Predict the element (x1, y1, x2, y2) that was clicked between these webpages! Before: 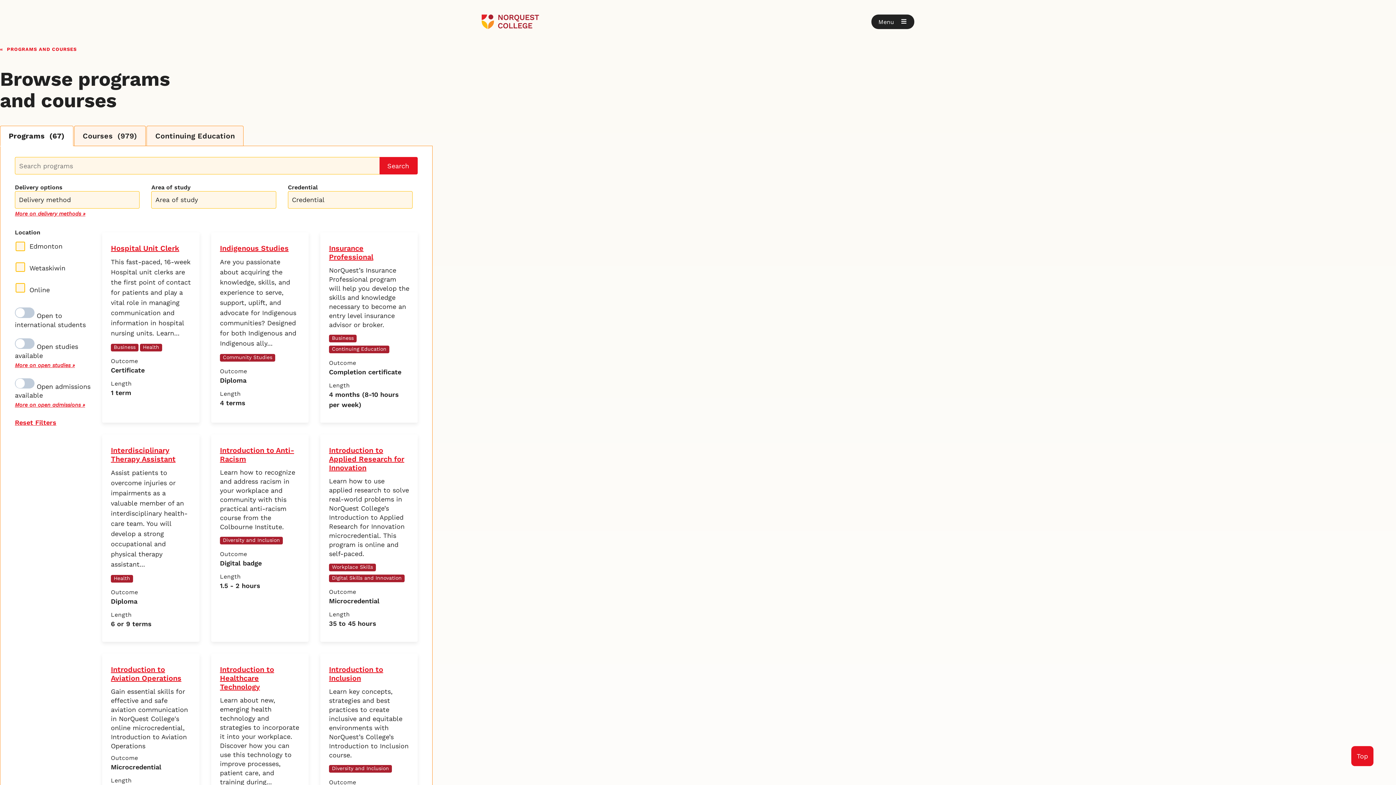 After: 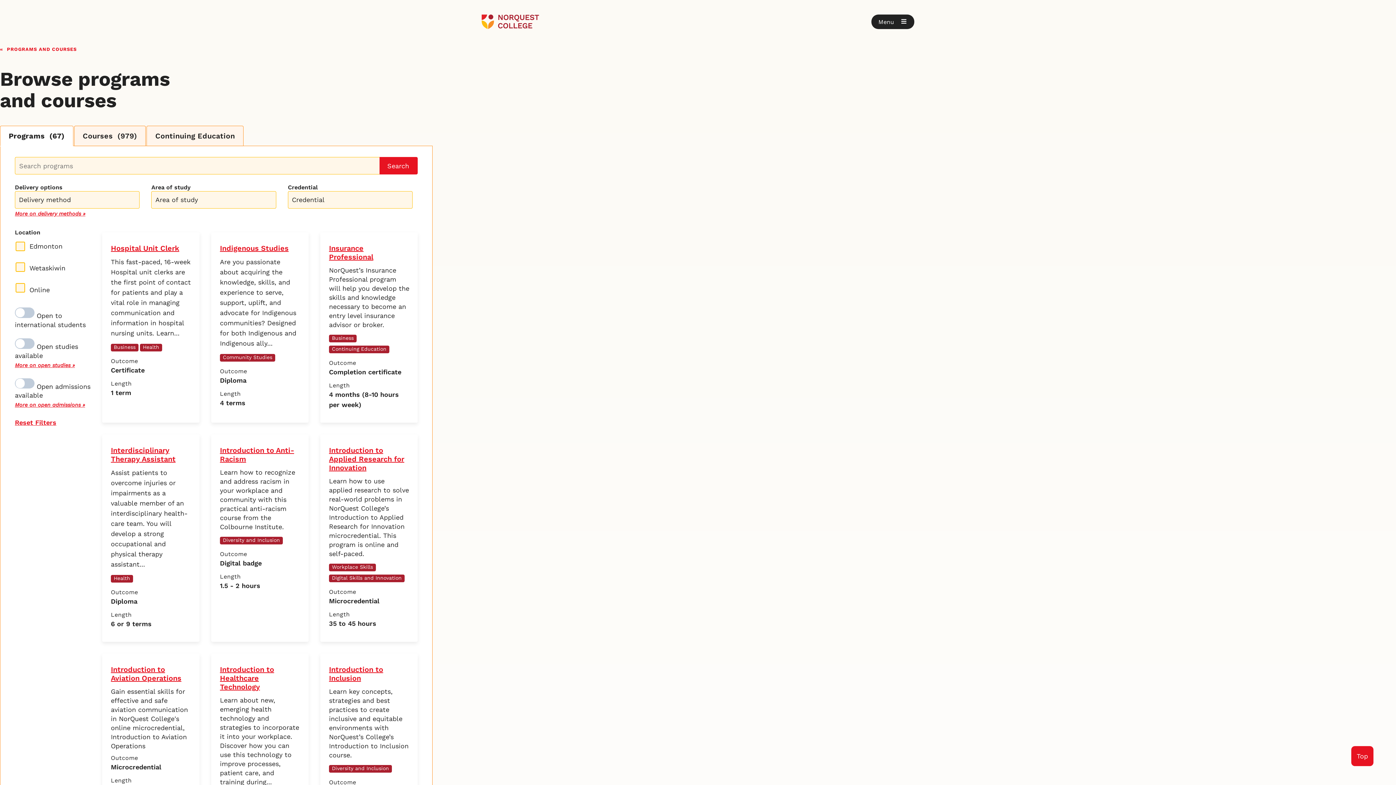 Action: label: Programs  (67) bbox: (0, 125, 73, 146)